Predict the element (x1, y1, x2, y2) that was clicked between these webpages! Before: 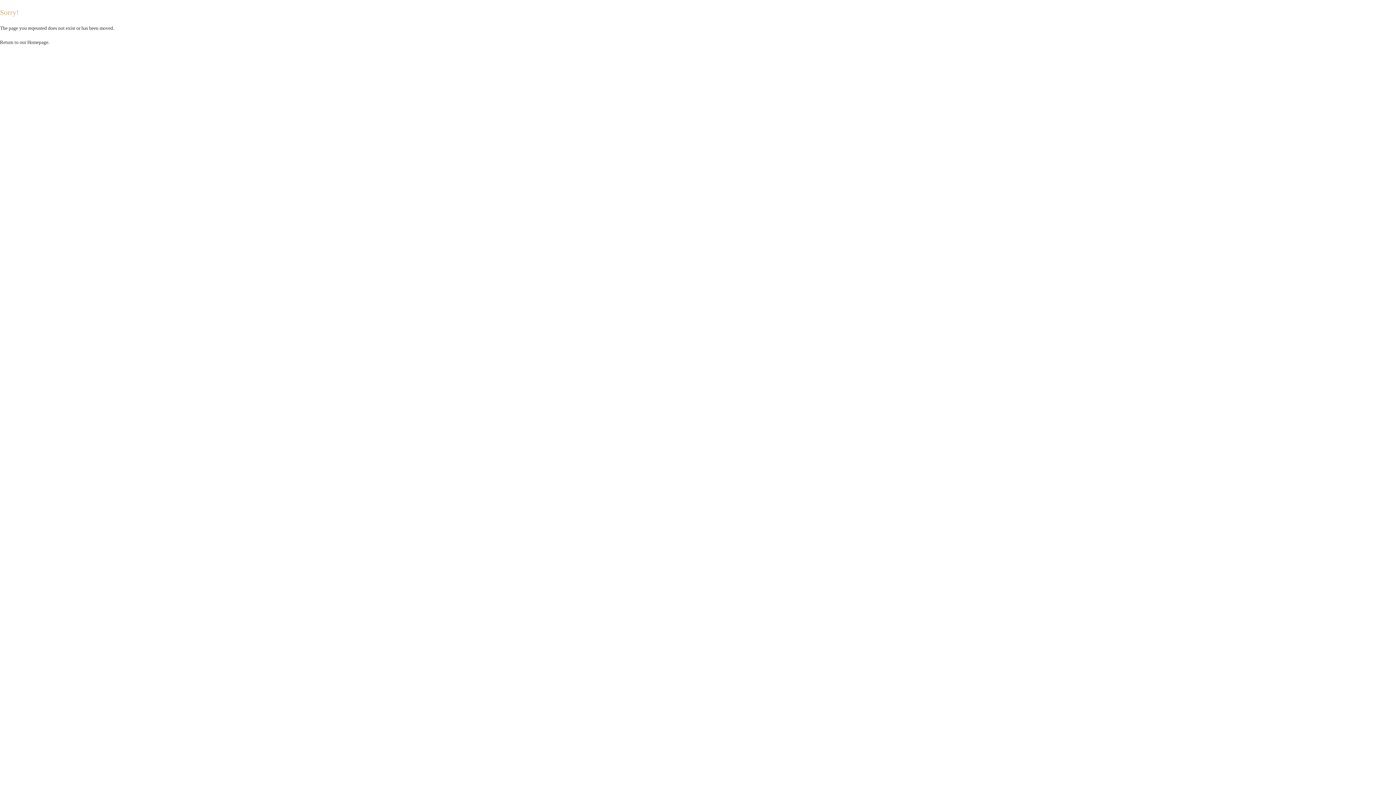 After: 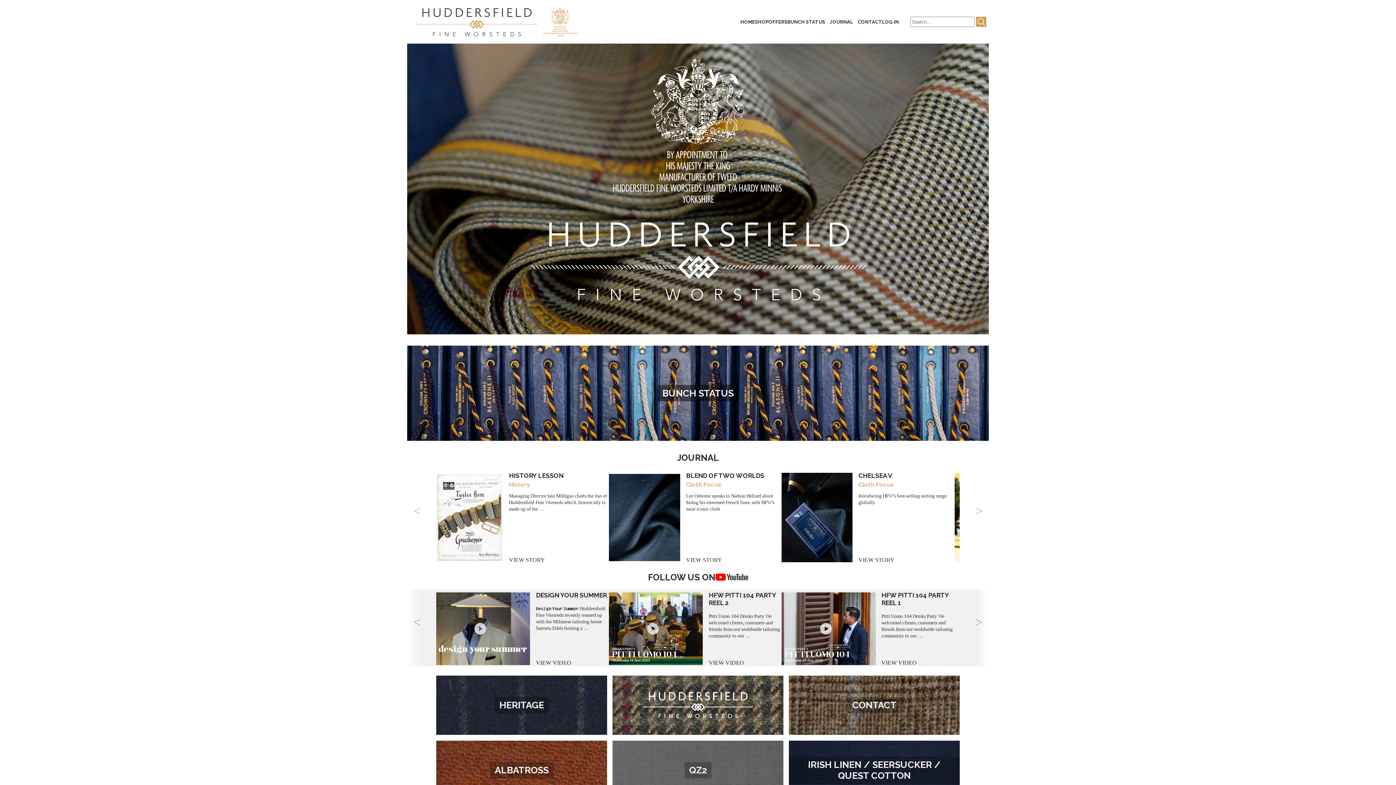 Action: bbox: (0, 39, 49, 45) label: Return to our Homepage.